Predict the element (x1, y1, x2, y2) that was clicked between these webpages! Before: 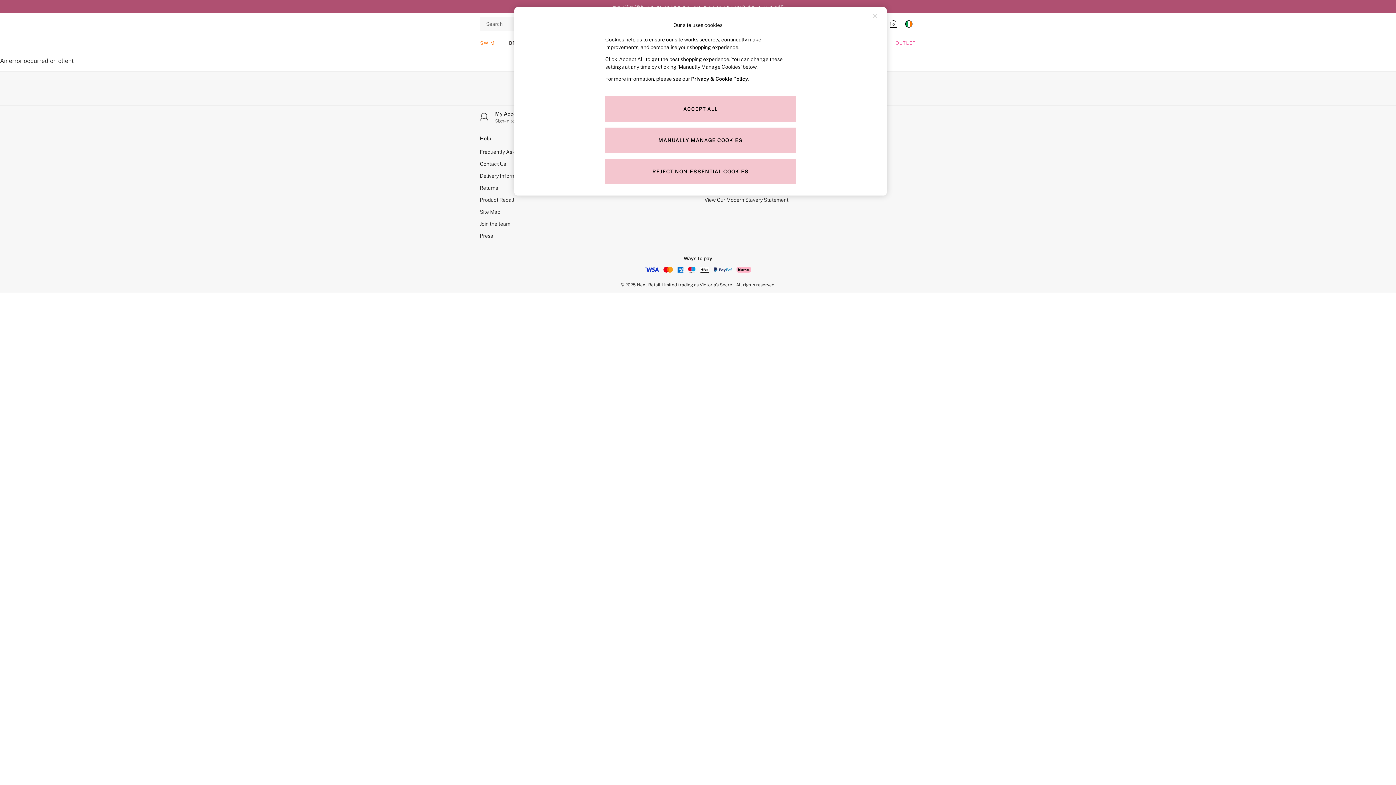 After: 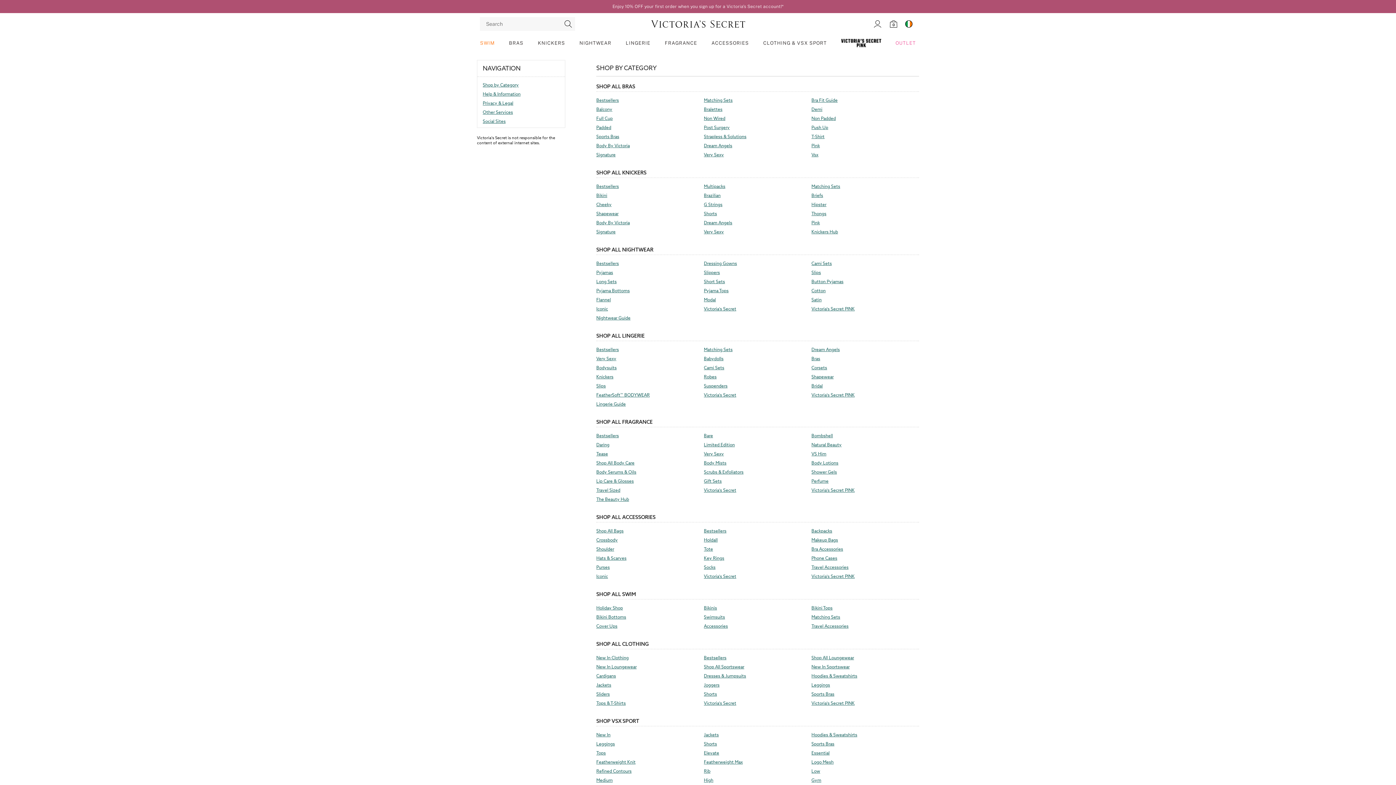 Action: label: Site Map bbox: (480, 208, 575, 216)